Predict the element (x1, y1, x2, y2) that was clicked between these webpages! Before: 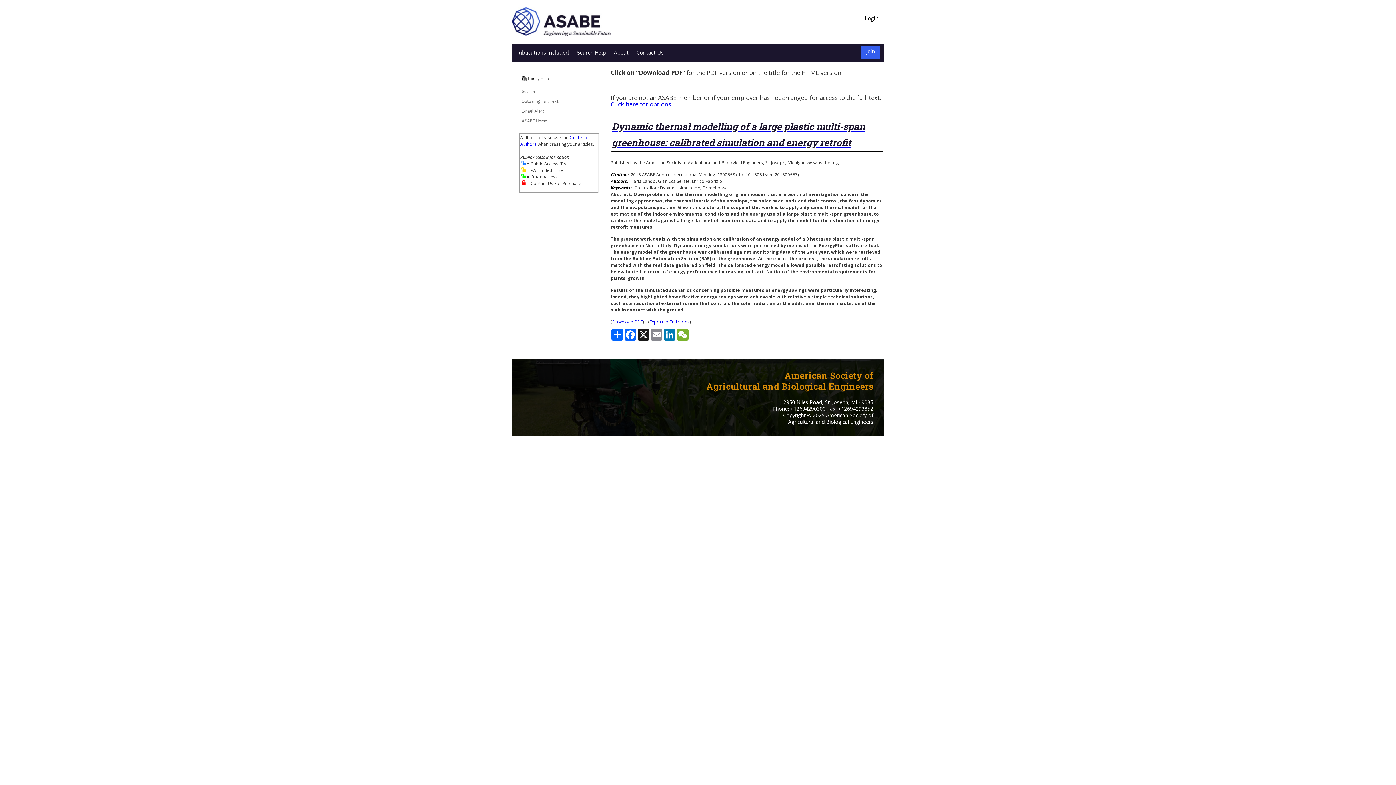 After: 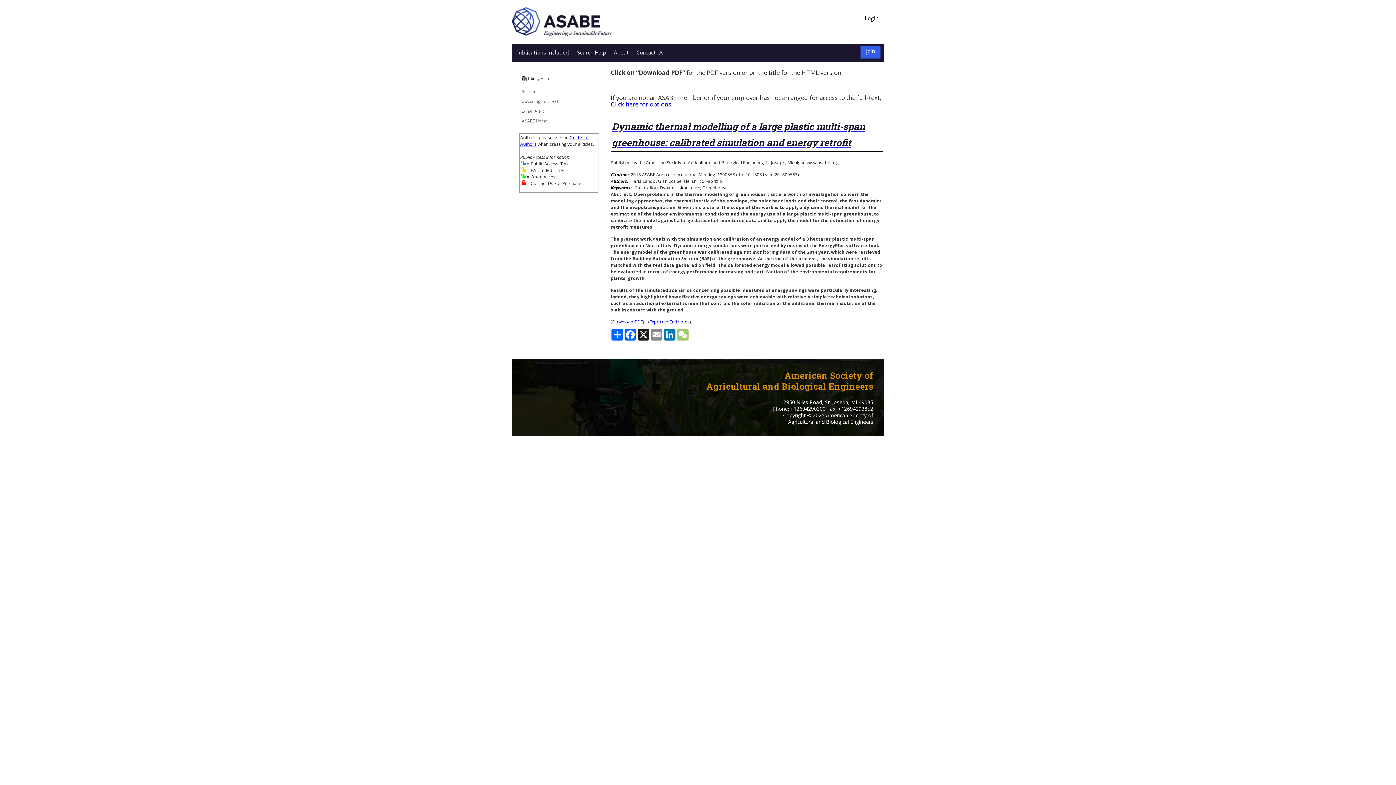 Action: bbox: (676, 329, 689, 340) label: WeChat